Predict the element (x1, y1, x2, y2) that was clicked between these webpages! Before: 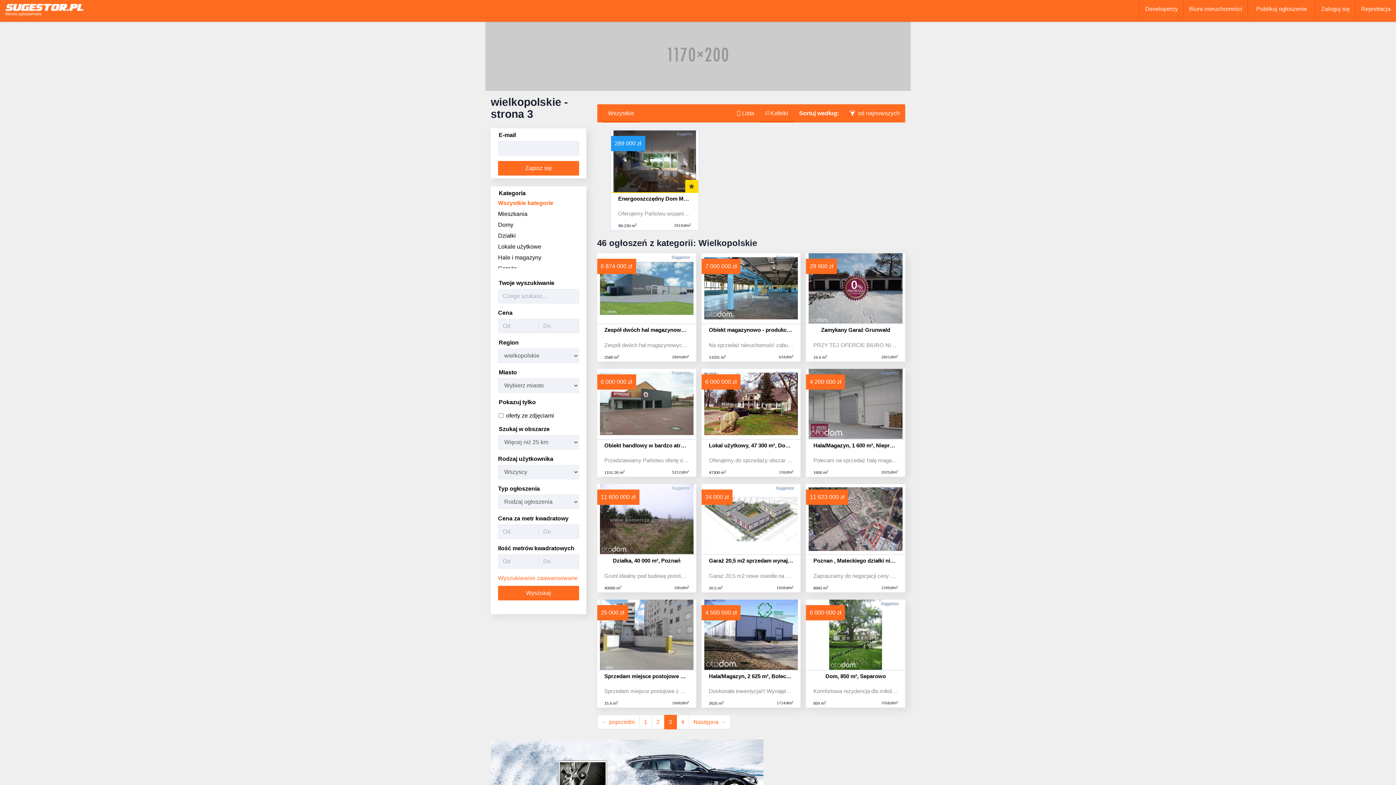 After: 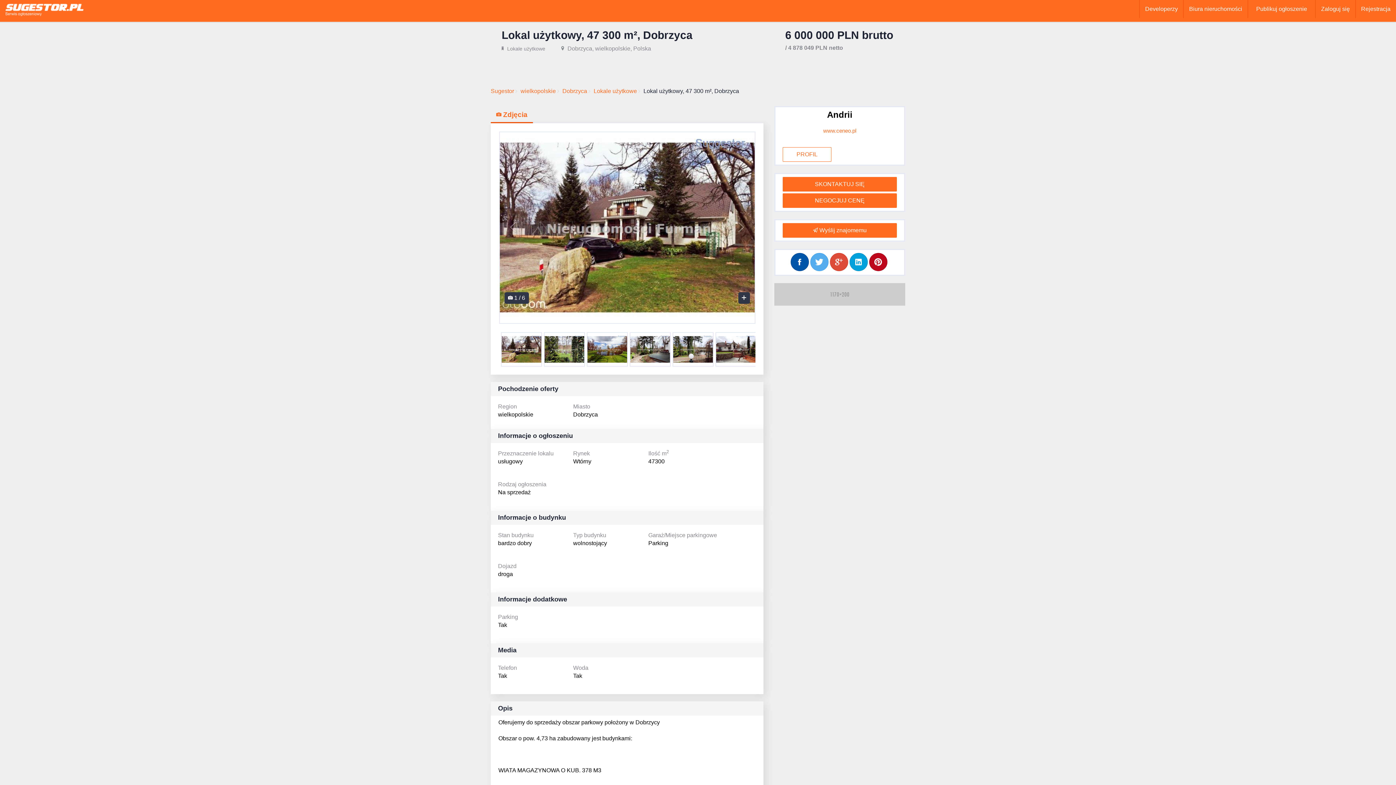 Action: bbox: (701, 368, 800, 439)